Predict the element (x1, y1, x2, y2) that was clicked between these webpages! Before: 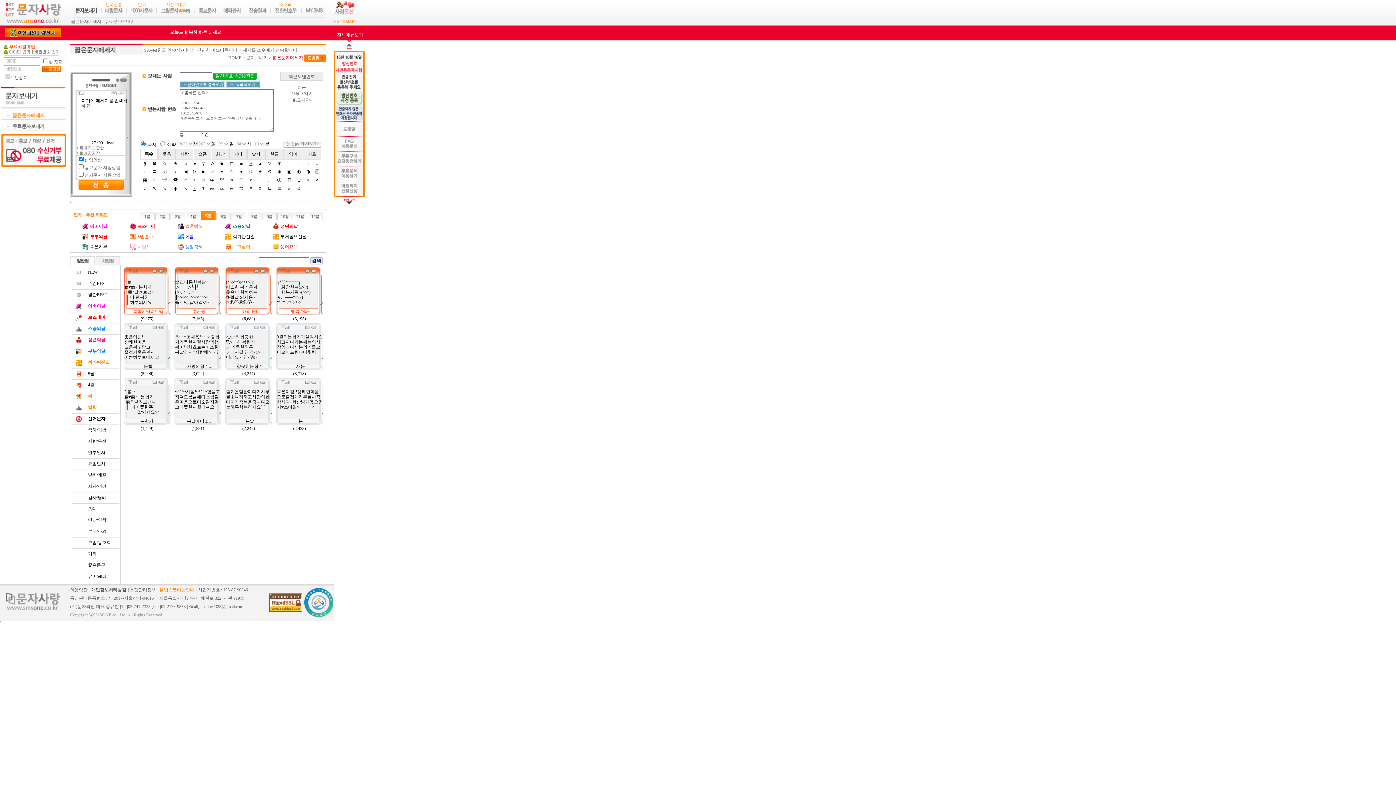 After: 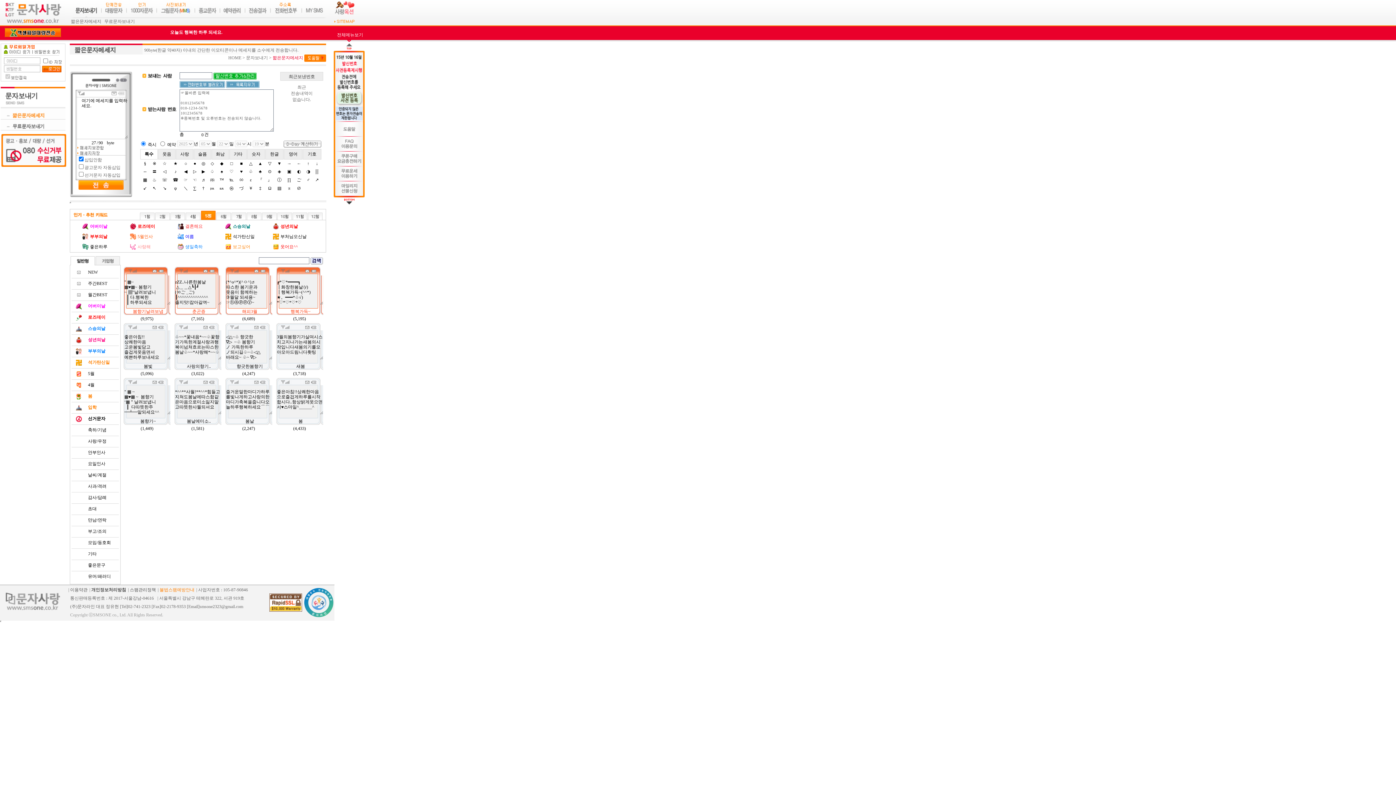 Action: bbox: (69, 263, 95, 268)